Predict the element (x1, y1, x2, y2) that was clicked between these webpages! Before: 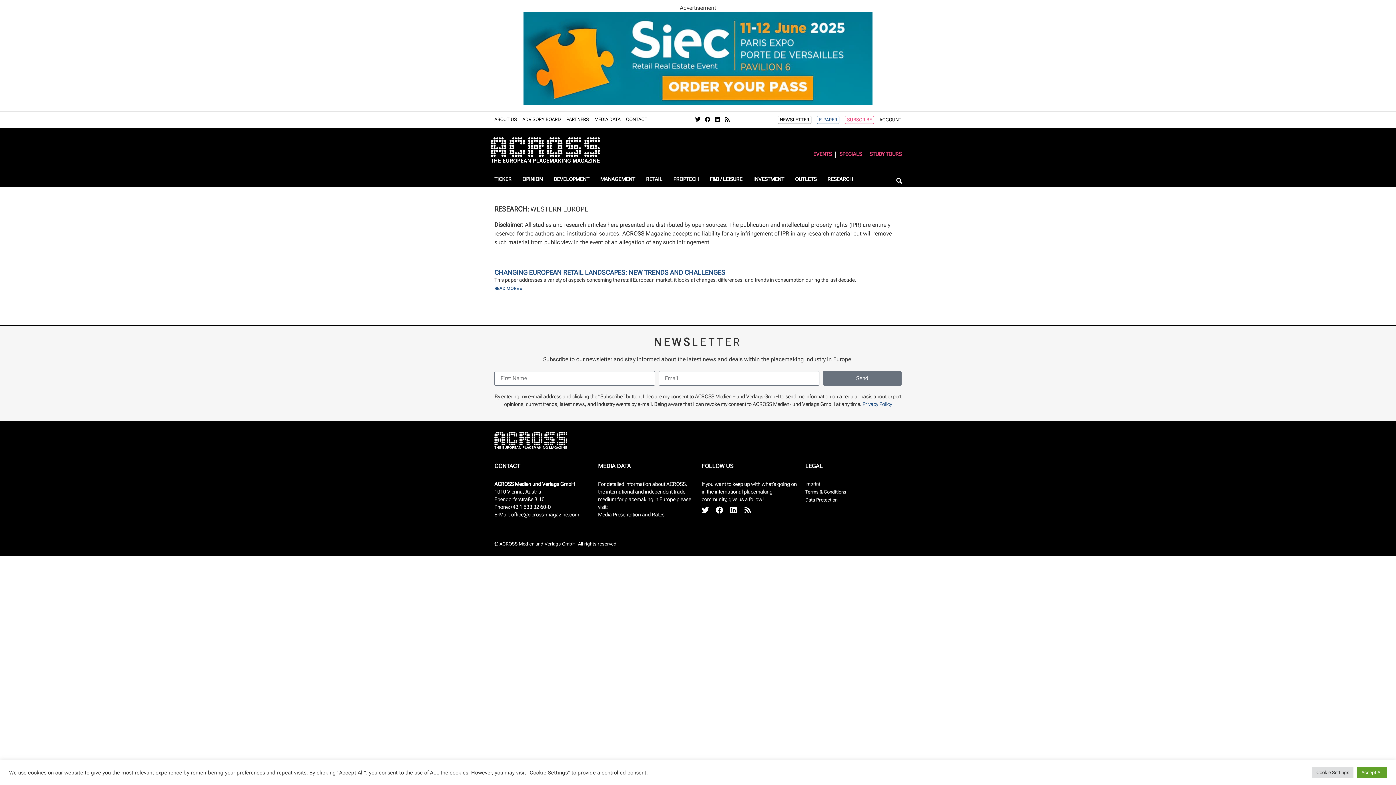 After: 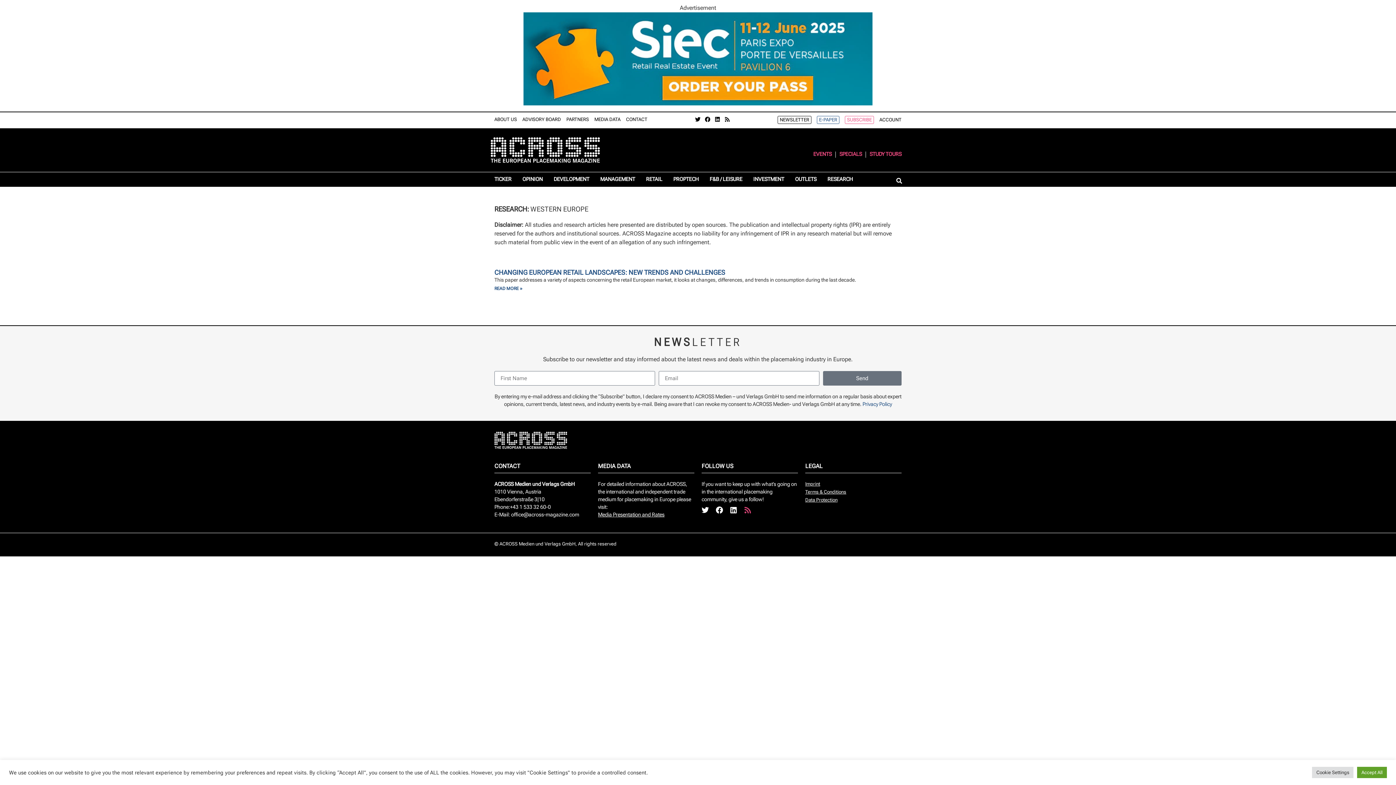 Action: label: Rss bbox: (744, 506, 751, 514)